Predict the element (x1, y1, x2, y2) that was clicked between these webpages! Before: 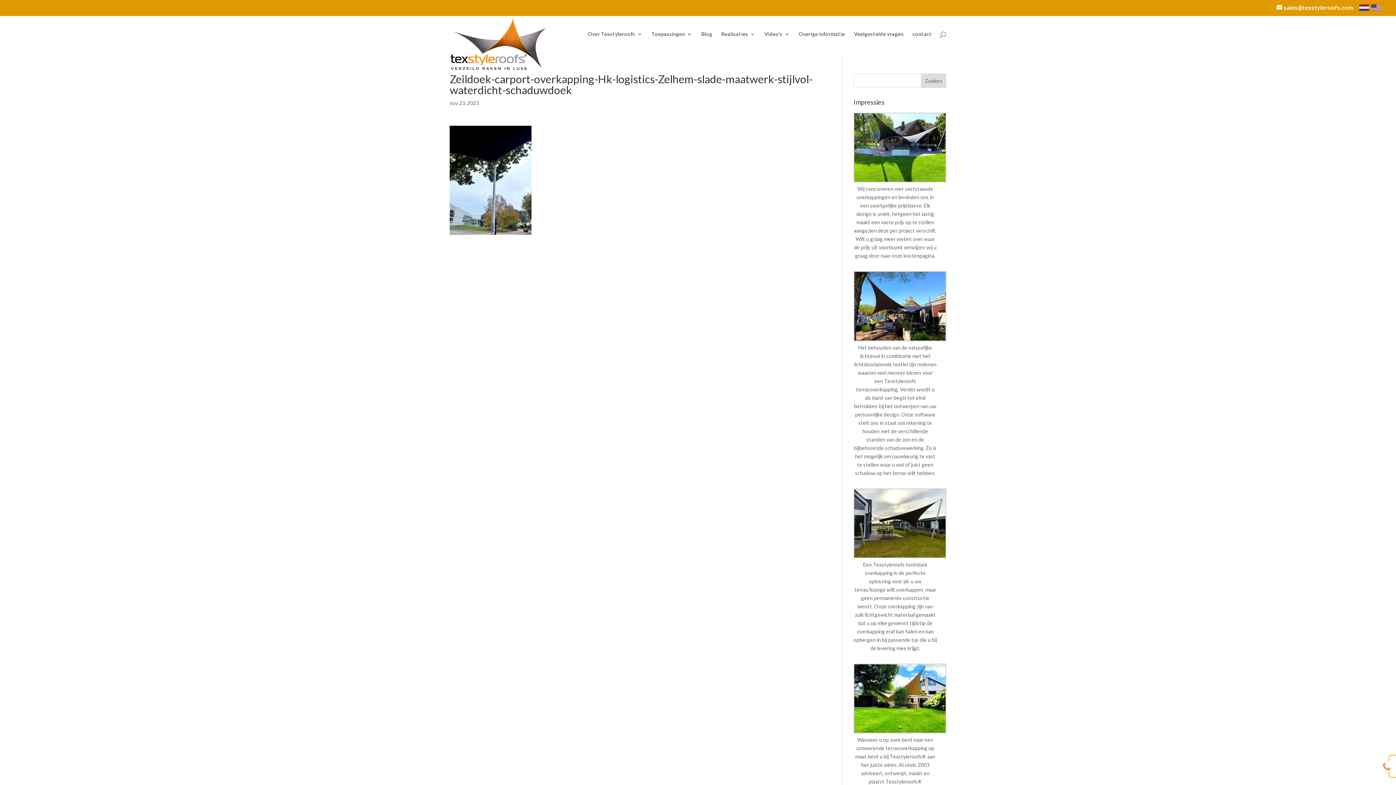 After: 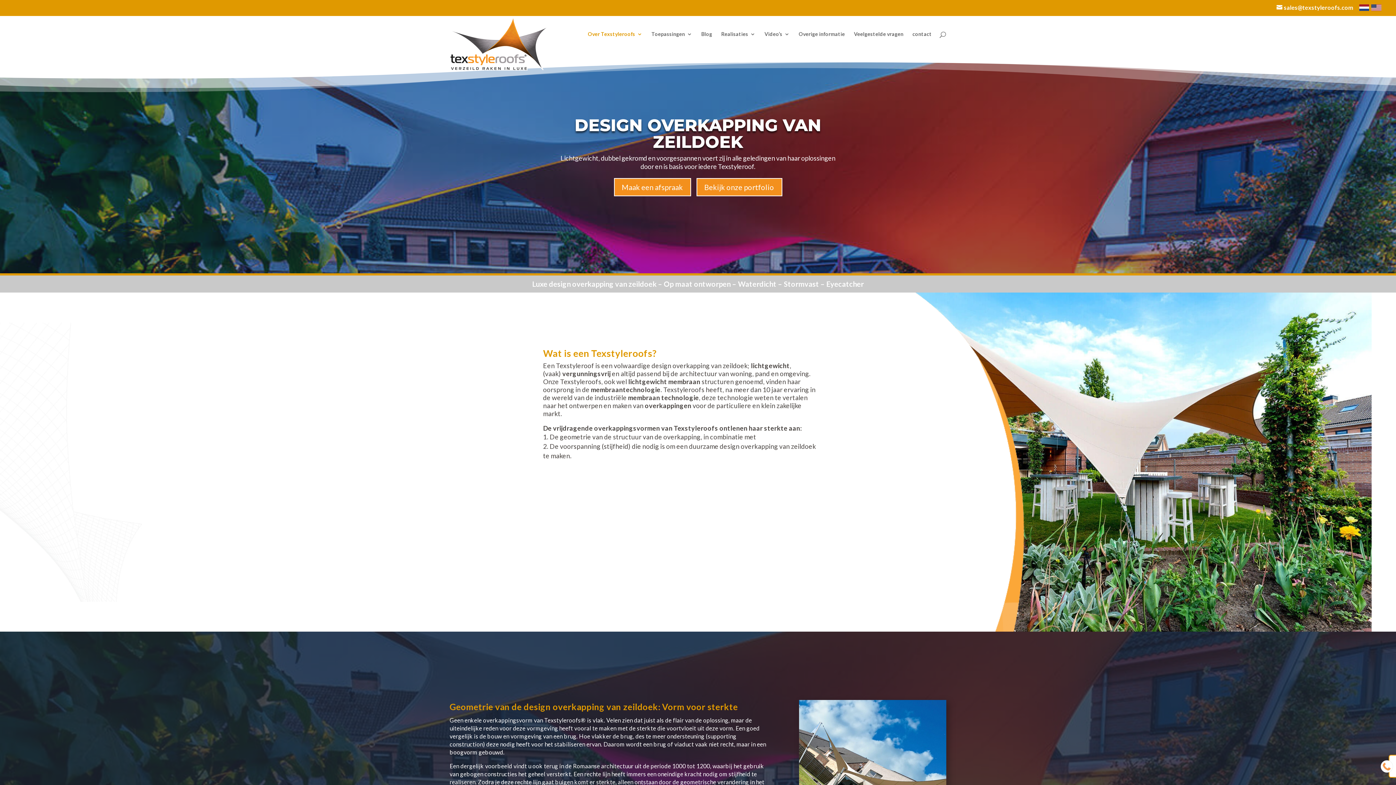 Action: bbox: (588, 31, 642, 52) label: Over Texstyleroofs